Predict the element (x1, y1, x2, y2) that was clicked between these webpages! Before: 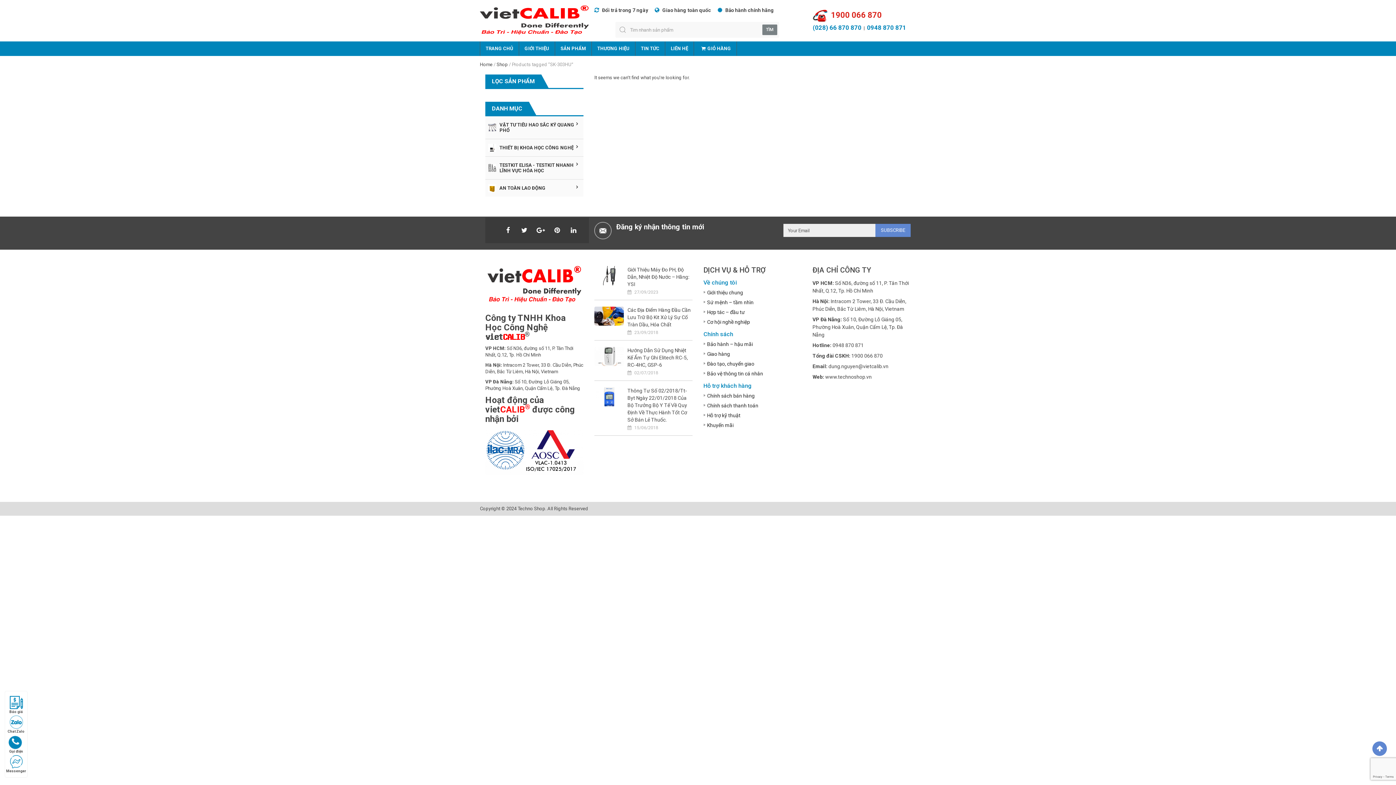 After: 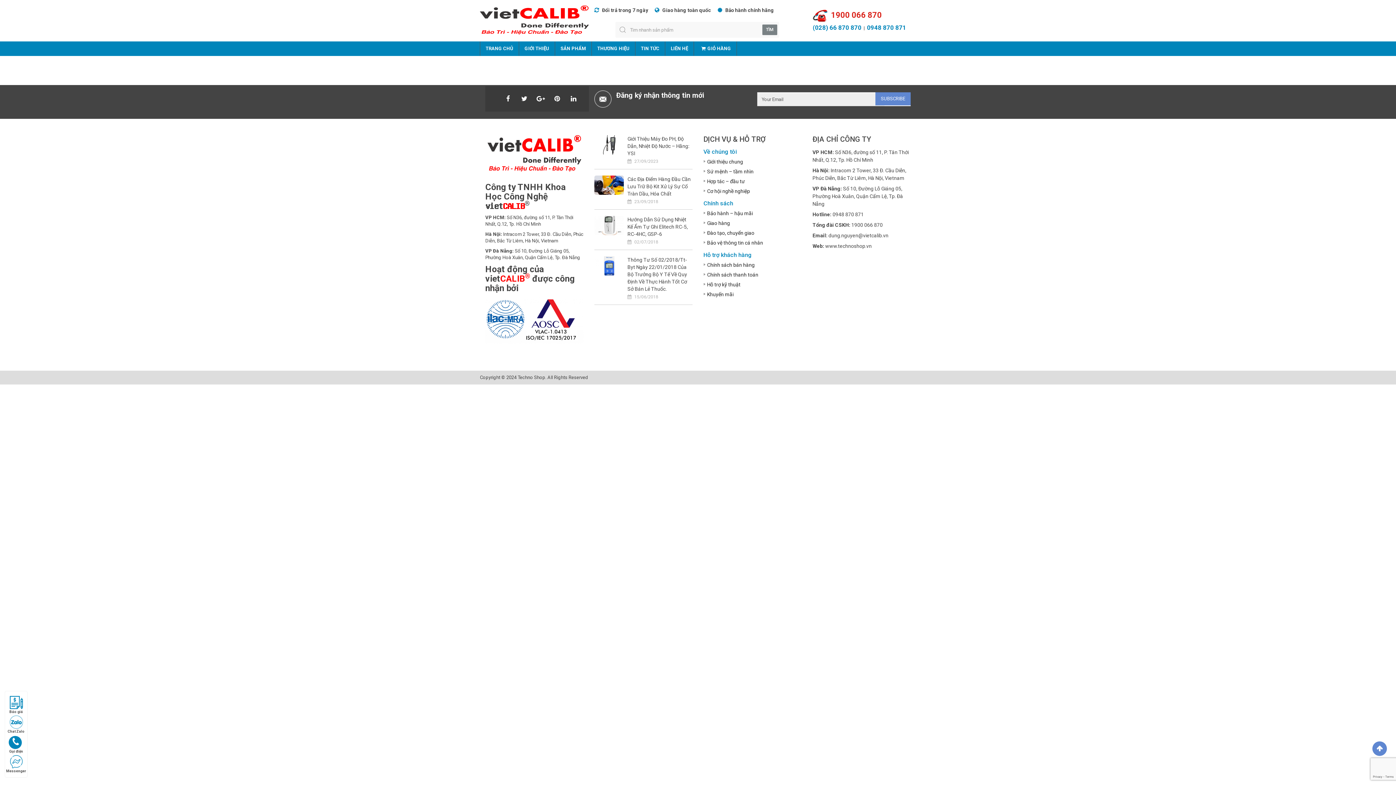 Action: bbox: (707, 351, 730, 357) label: Giao hàng